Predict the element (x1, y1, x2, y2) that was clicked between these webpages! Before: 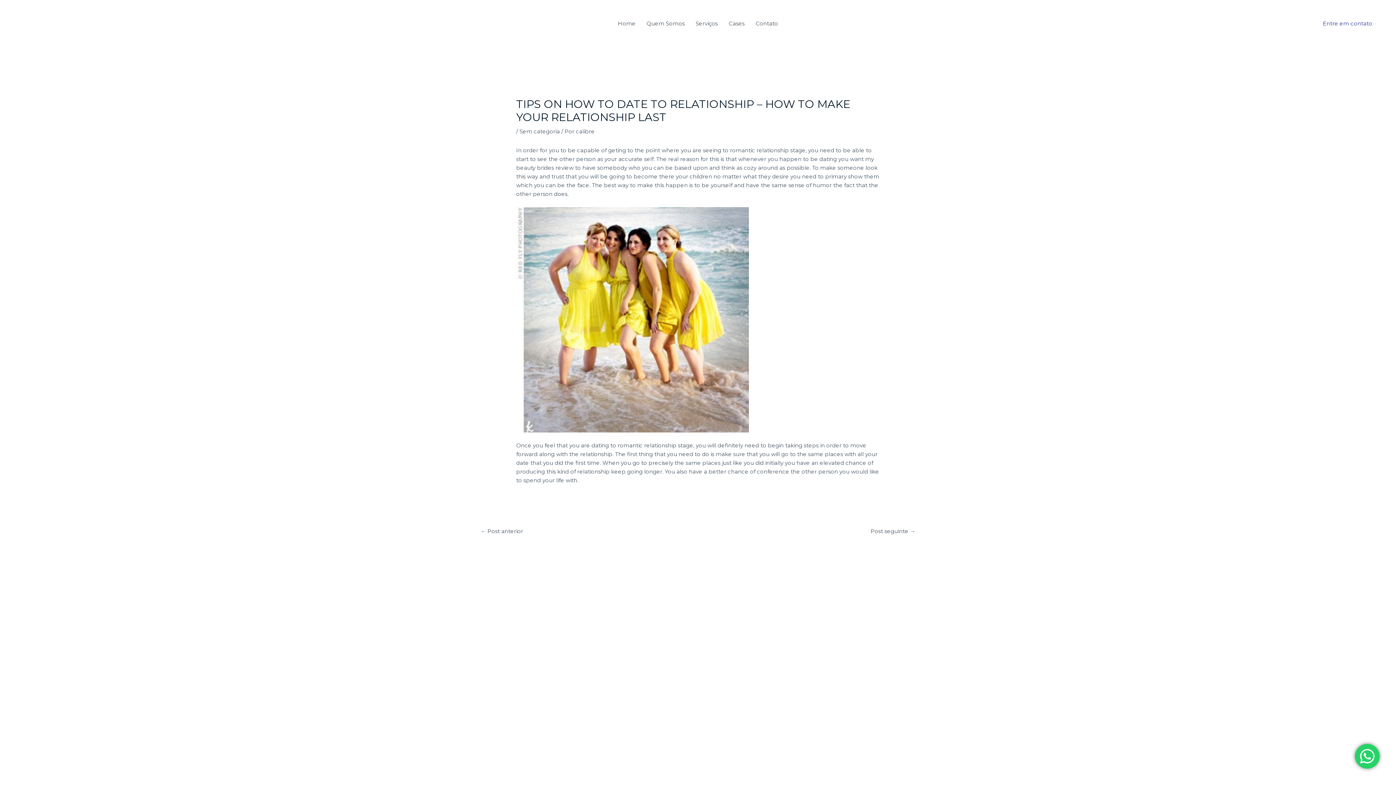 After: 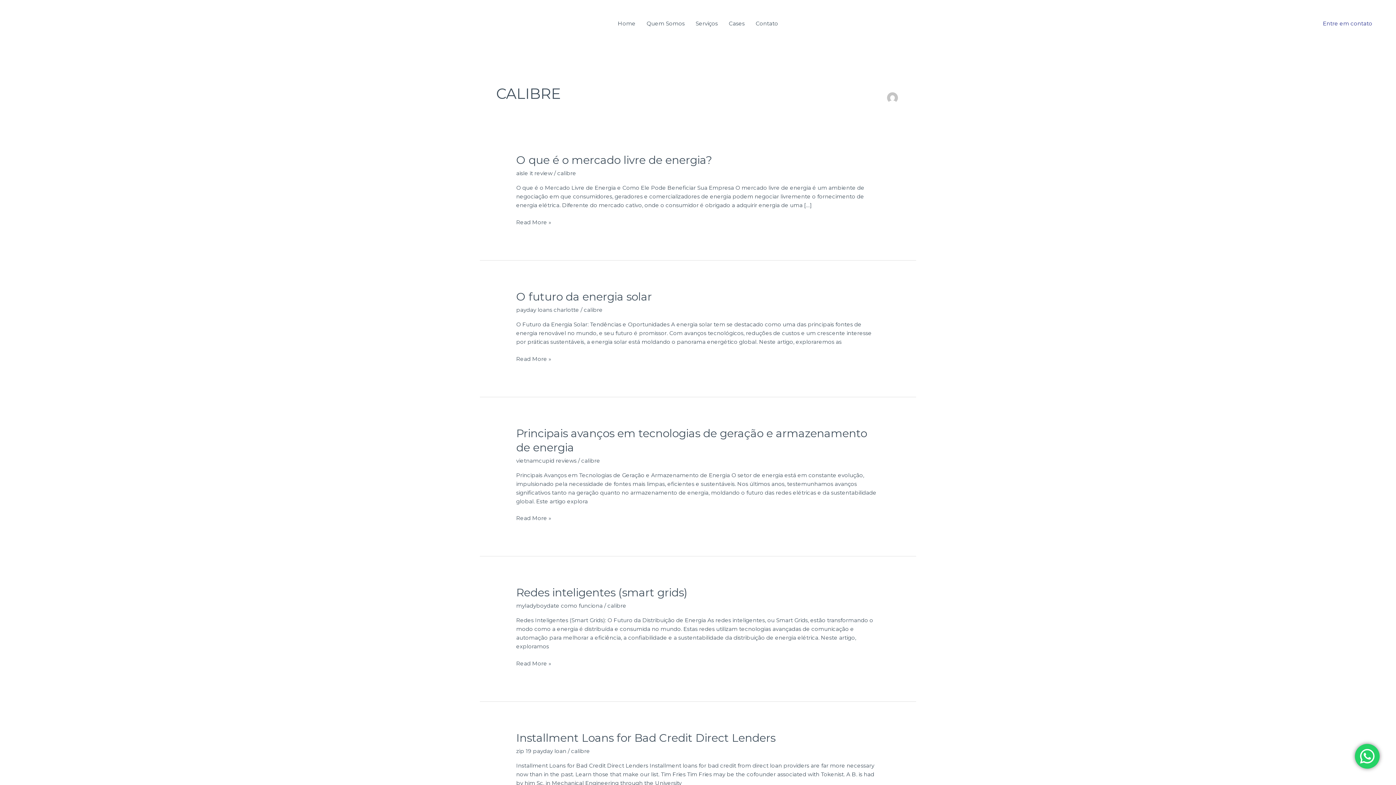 Action: label: calibre bbox: (576, 128, 594, 135)